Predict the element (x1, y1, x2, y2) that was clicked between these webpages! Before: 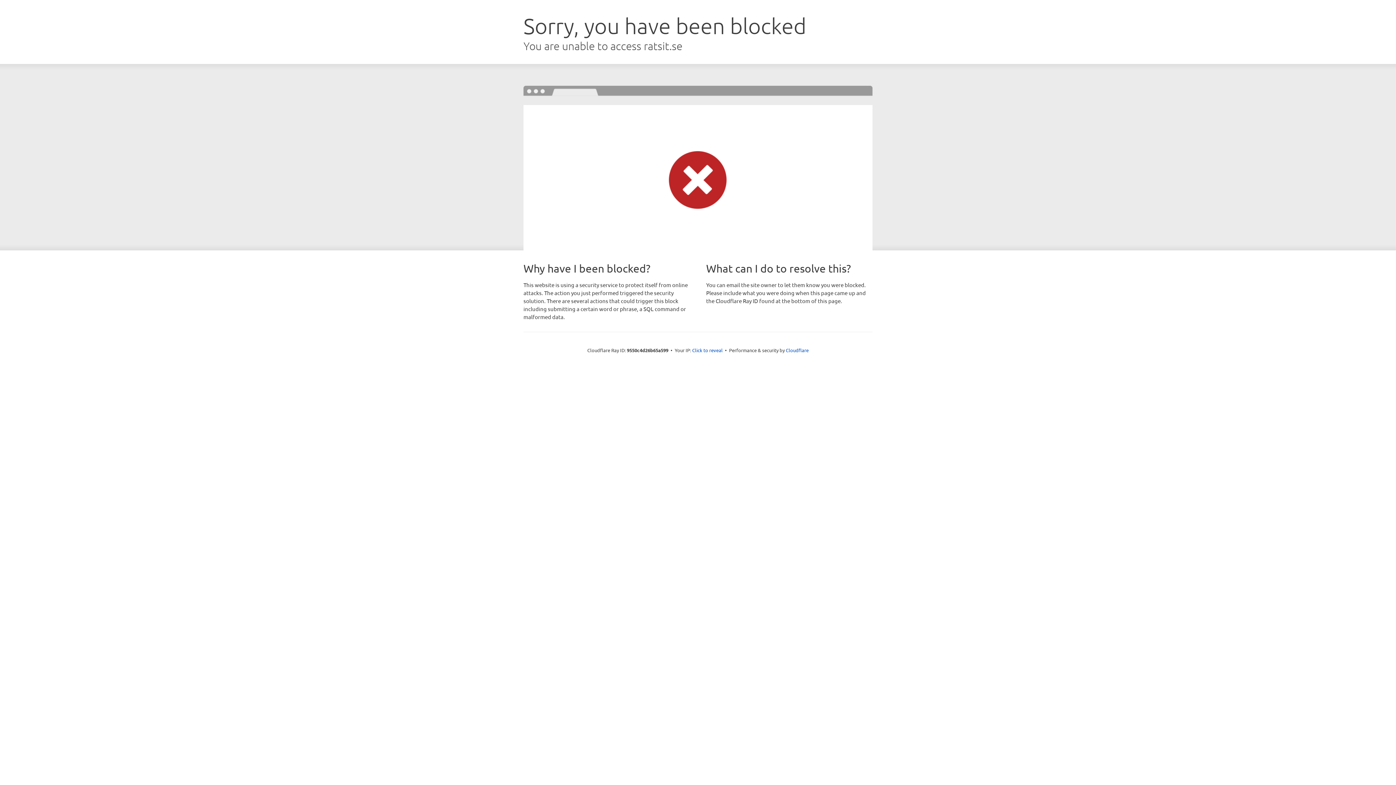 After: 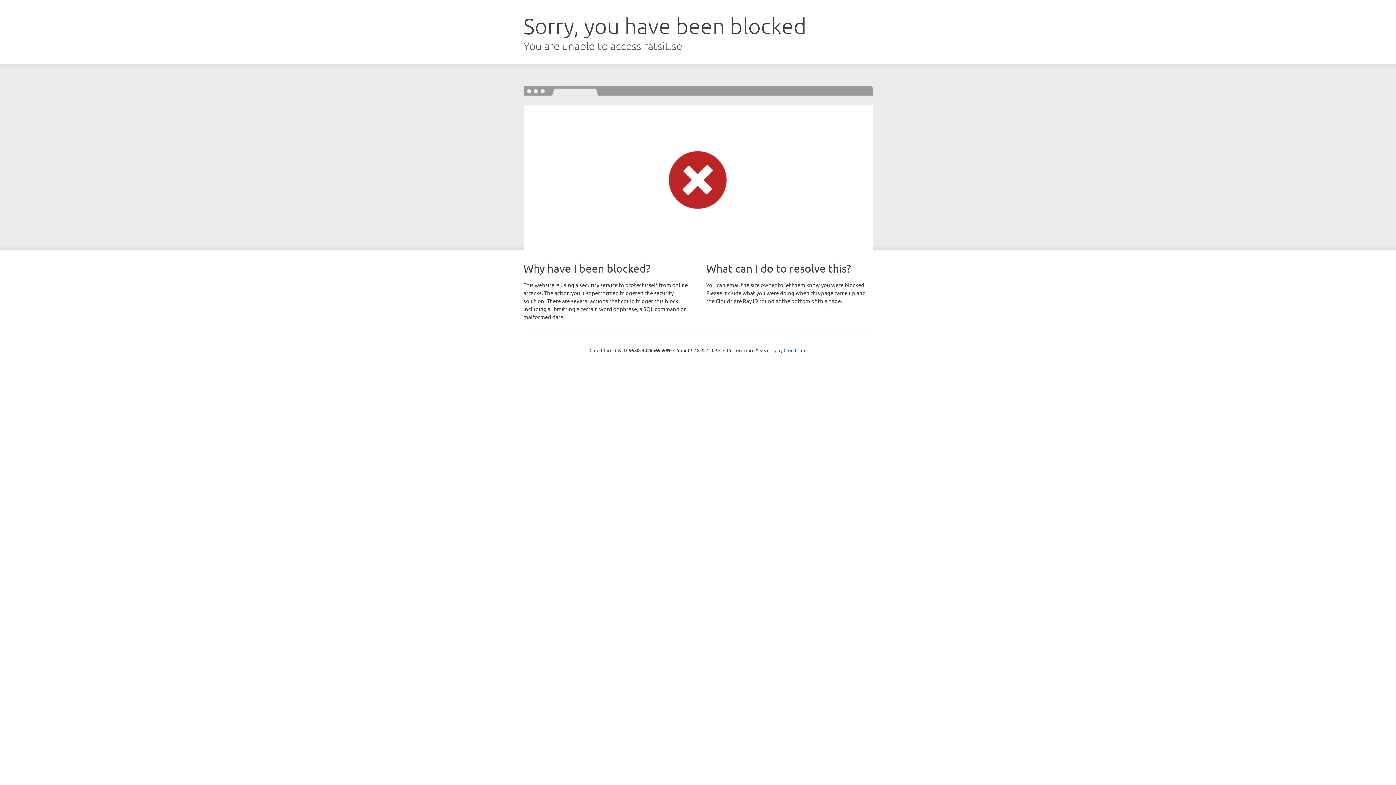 Action: label: Click to reveal bbox: (692, 346, 722, 353)